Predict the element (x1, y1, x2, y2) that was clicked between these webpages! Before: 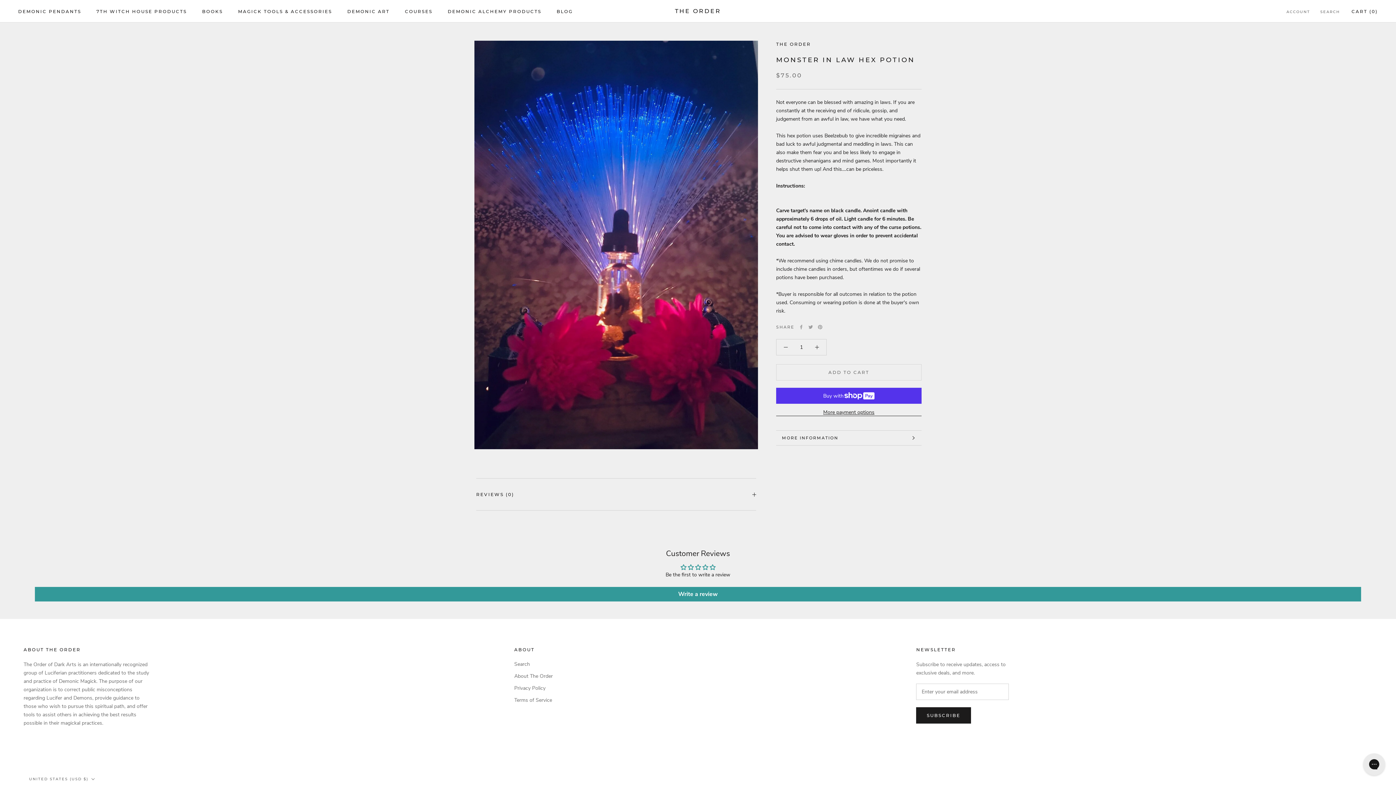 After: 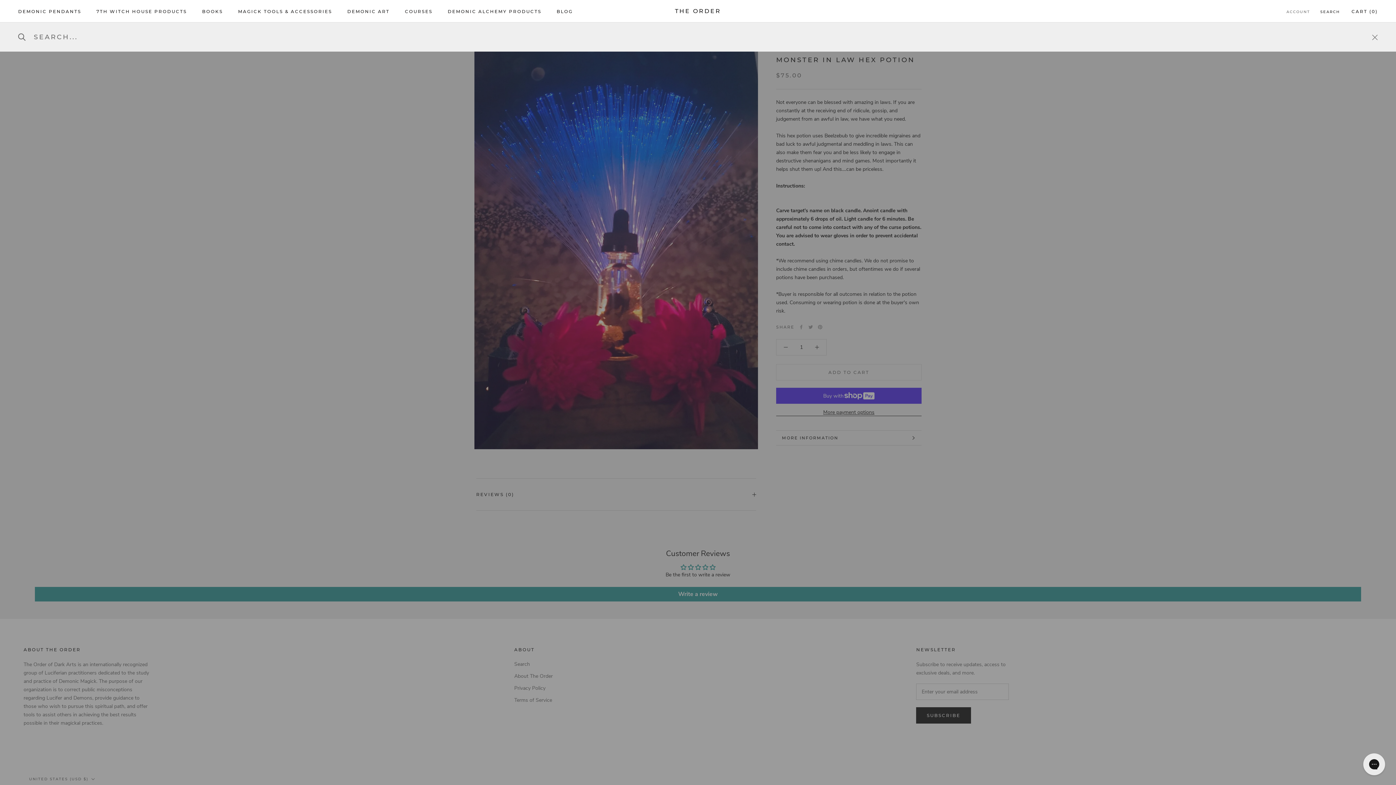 Action: bbox: (1320, 8, 1340, 14) label: SEARCH